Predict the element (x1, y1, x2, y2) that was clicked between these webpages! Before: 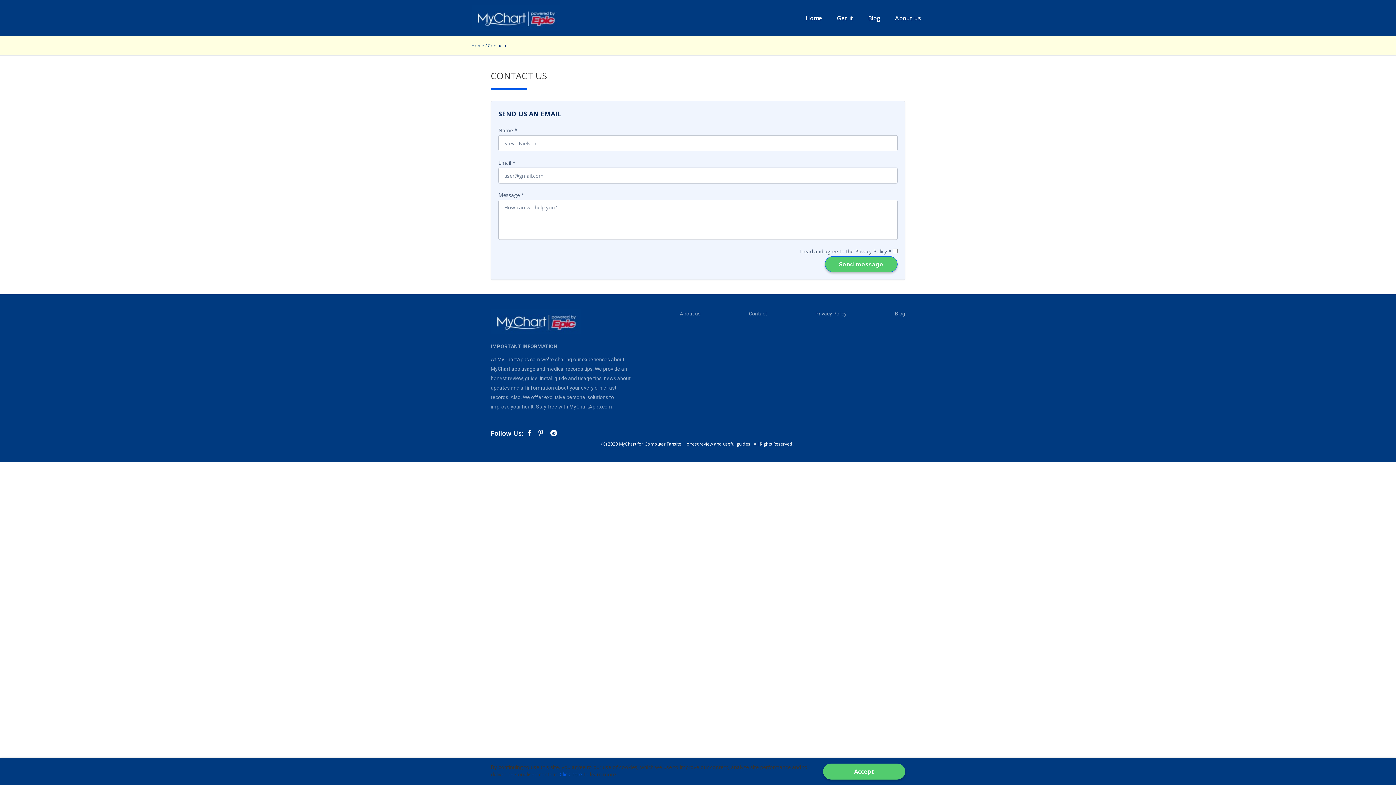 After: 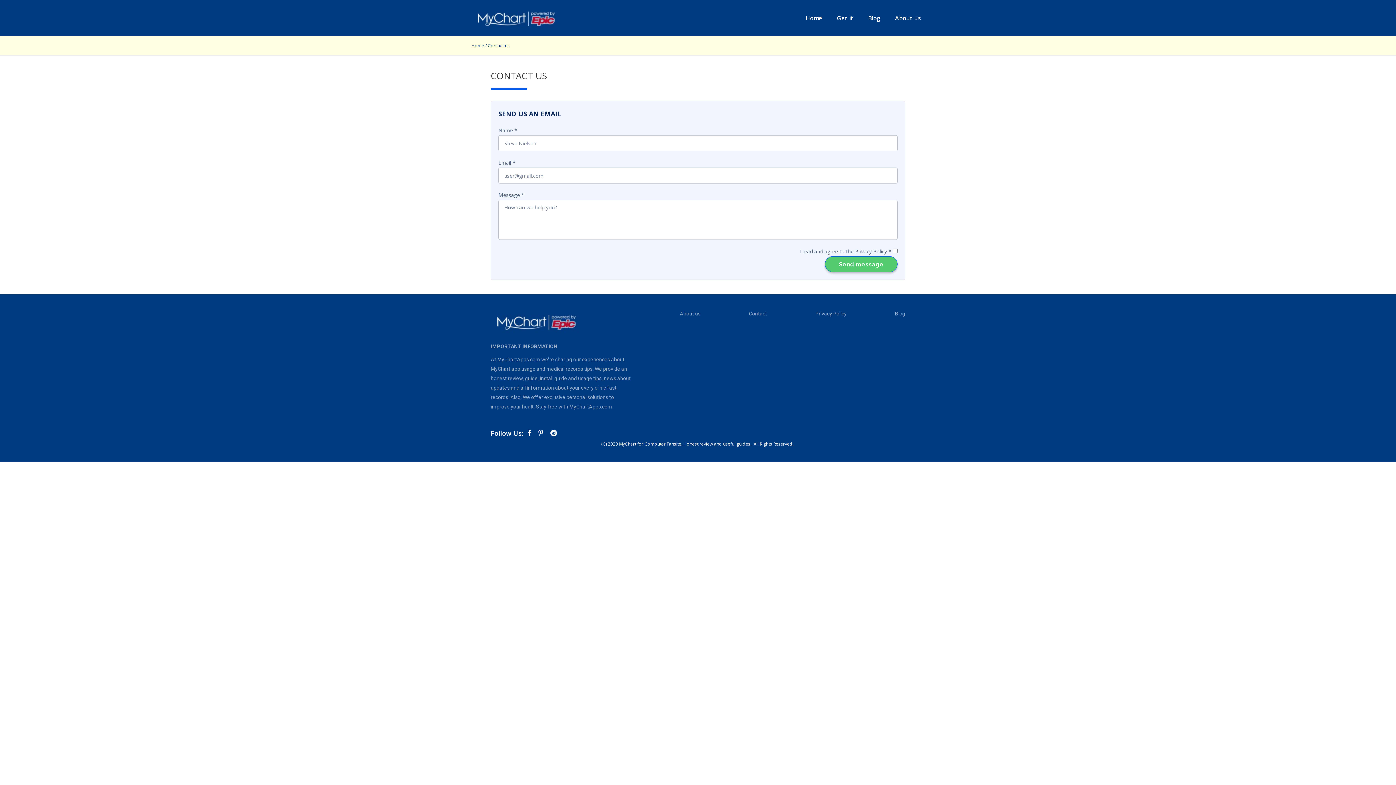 Action: label: Accept bbox: (823, 764, 905, 780)